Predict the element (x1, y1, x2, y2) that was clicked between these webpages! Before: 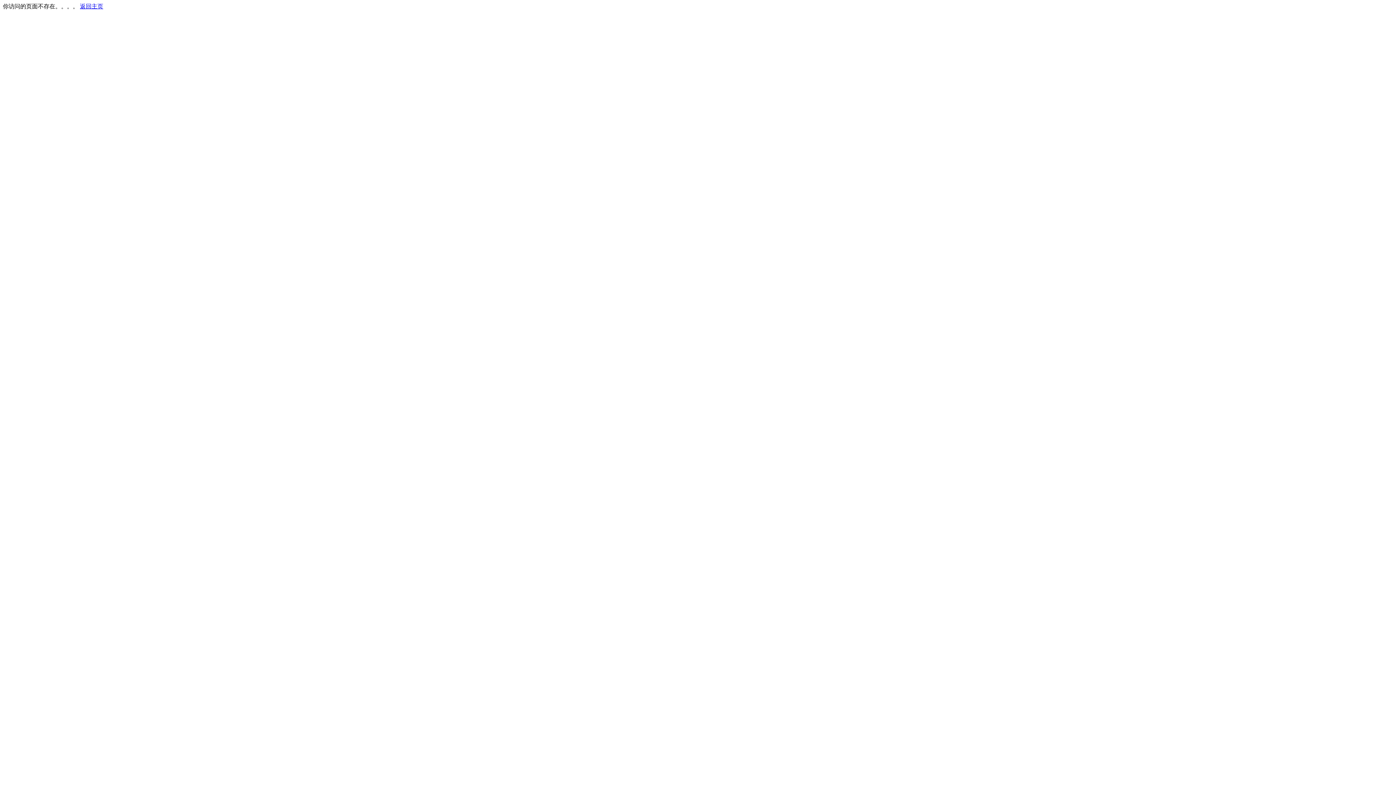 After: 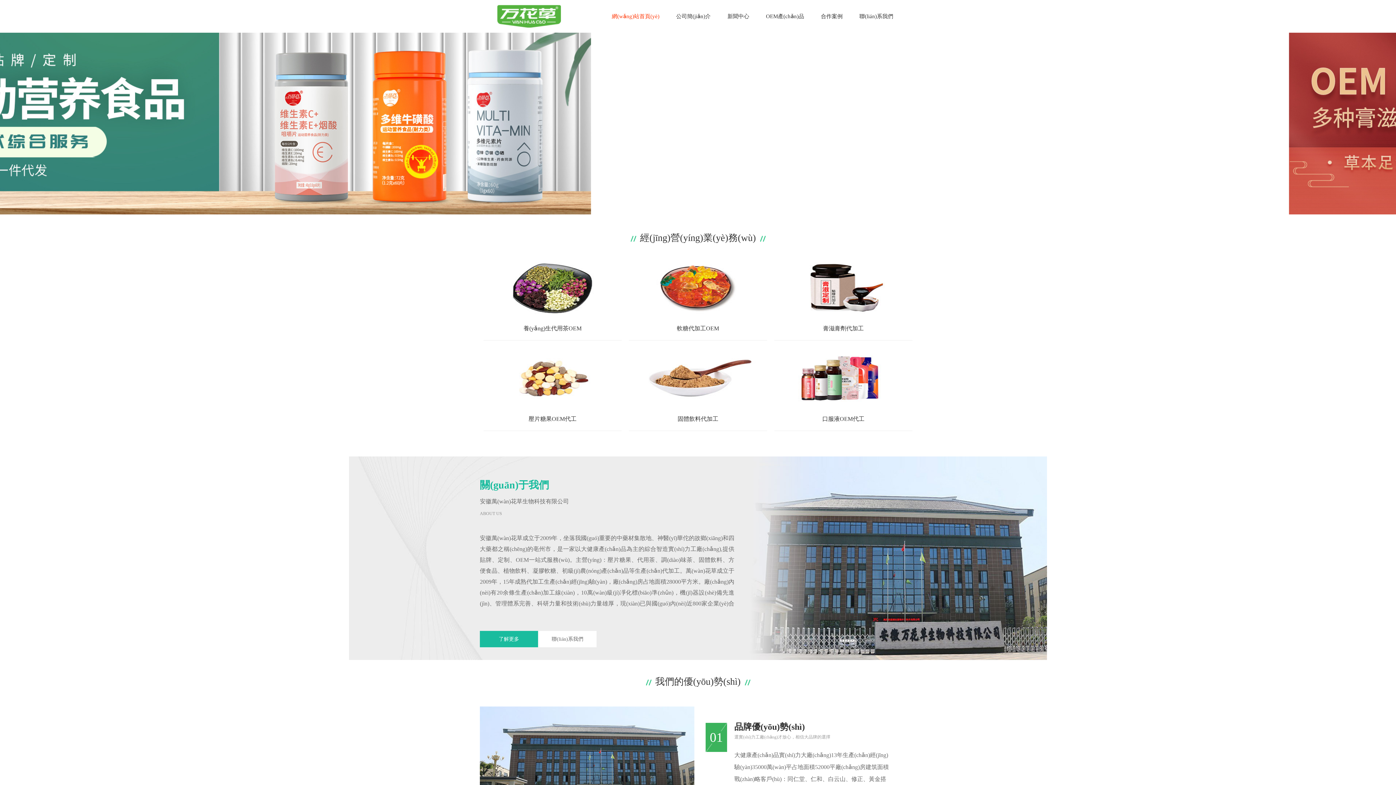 Action: bbox: (80, 3, 103, 9) label: 返回主页